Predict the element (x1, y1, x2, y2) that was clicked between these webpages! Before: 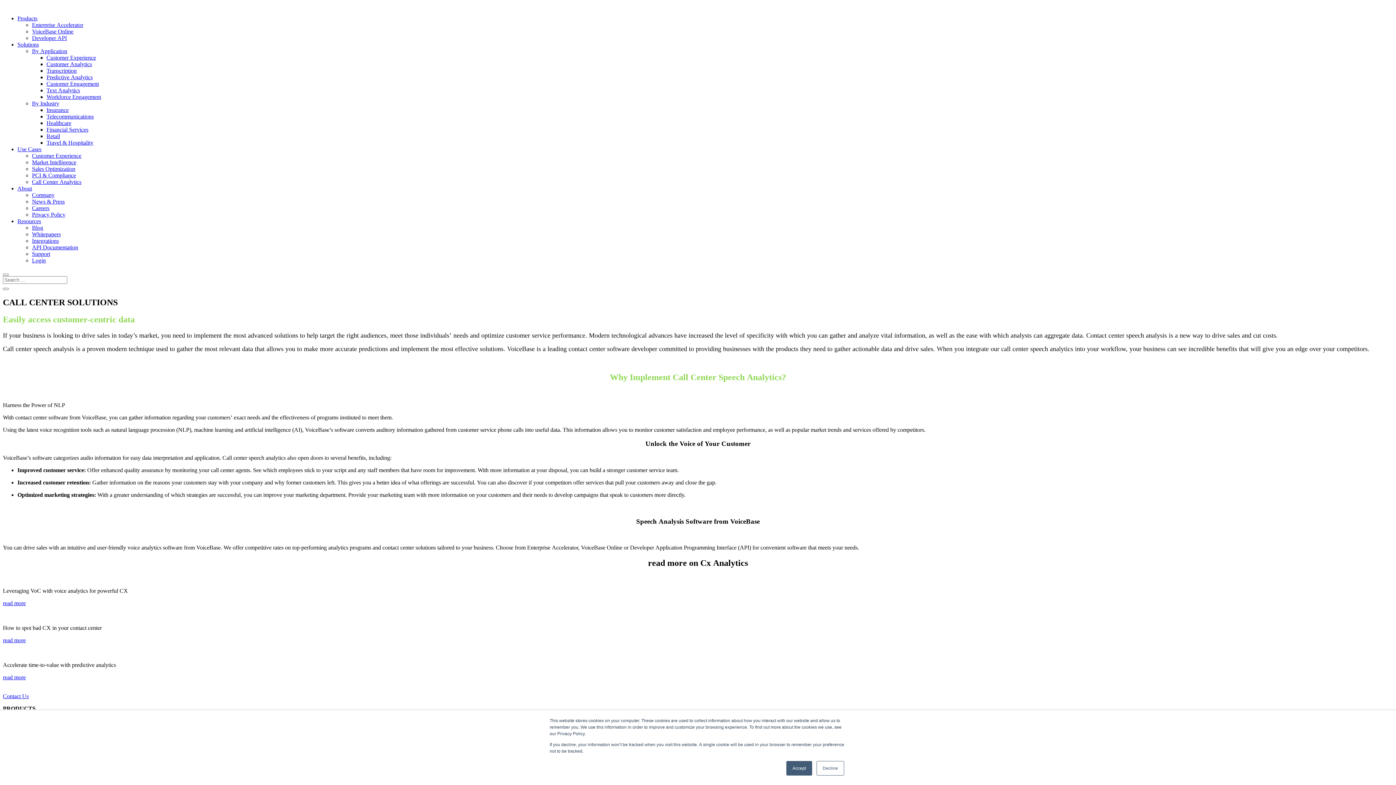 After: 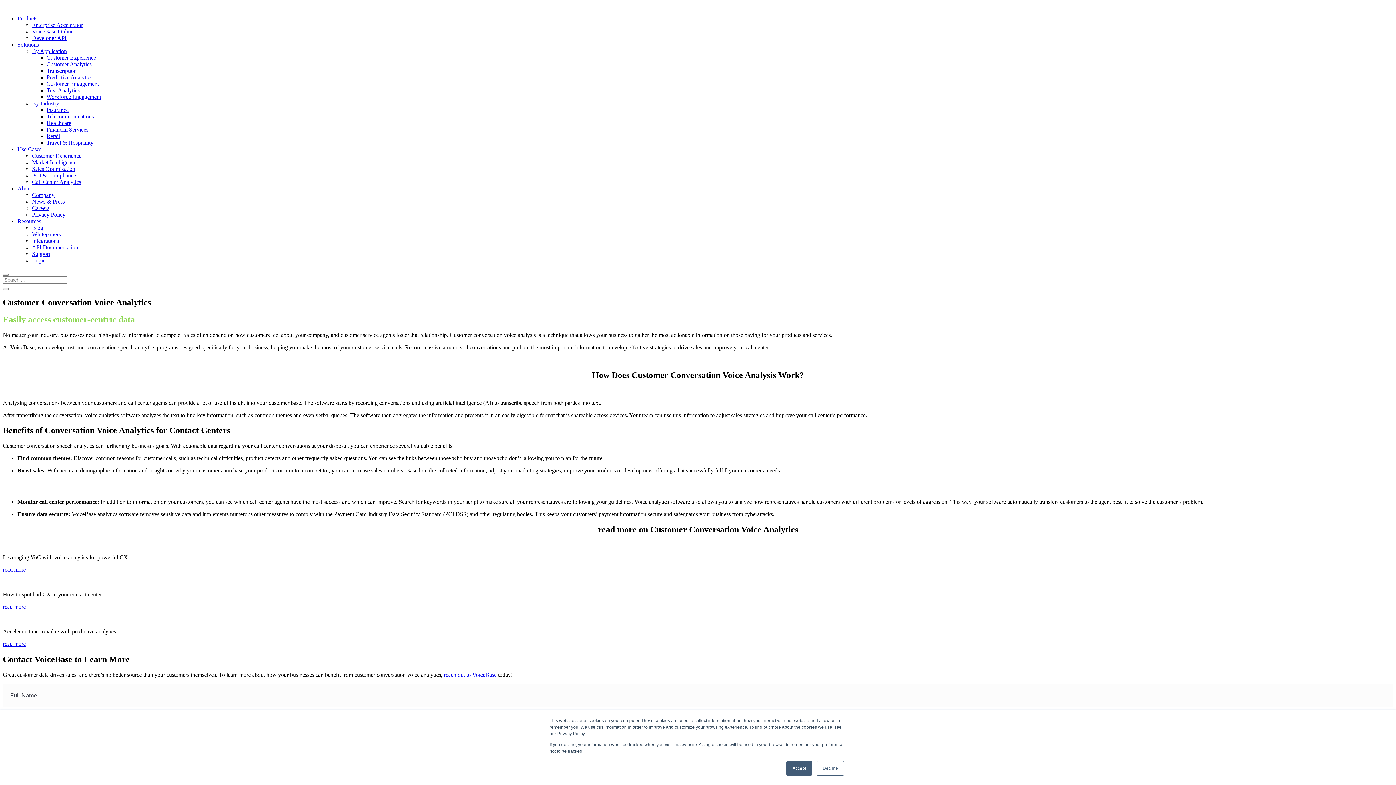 Action: bbox: (46, 61, 92, 67) label: Customer Analytics